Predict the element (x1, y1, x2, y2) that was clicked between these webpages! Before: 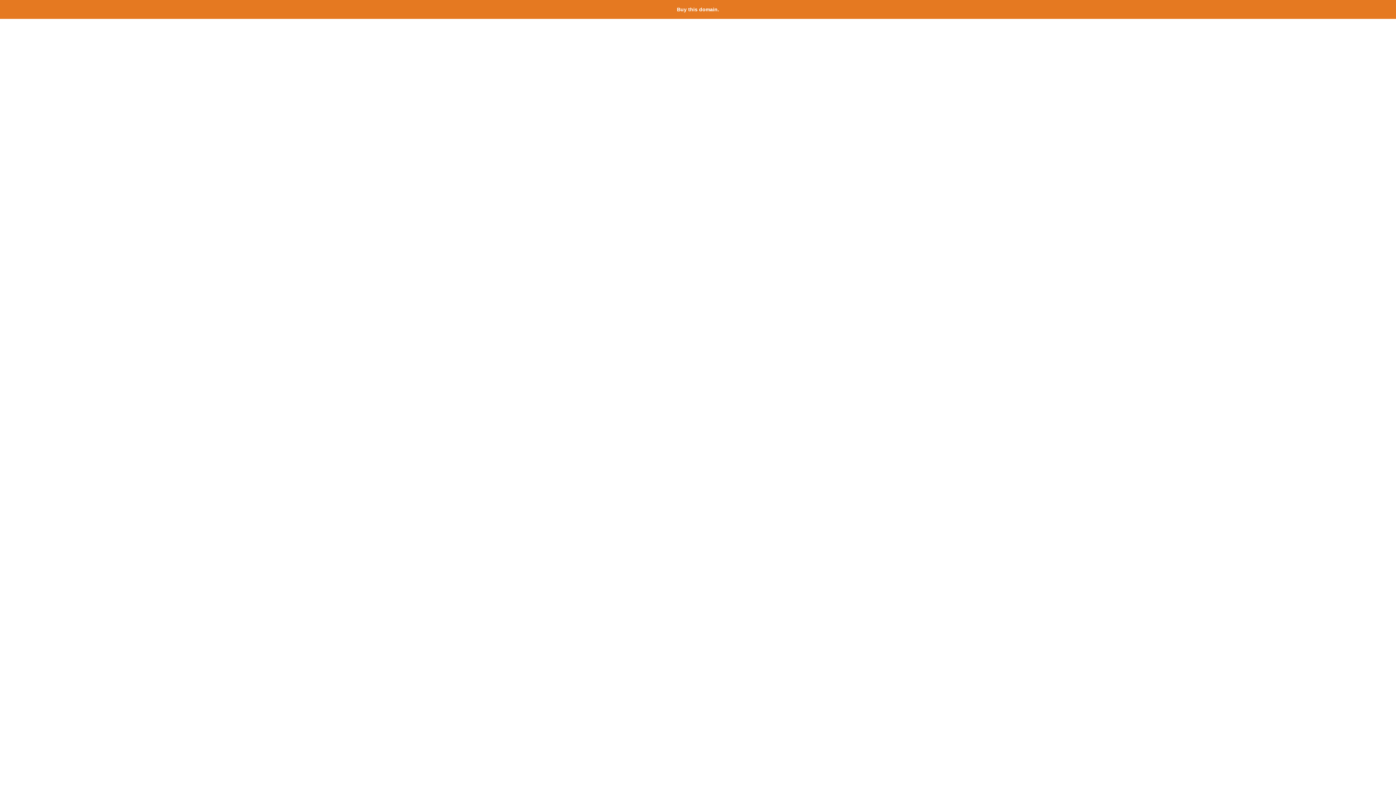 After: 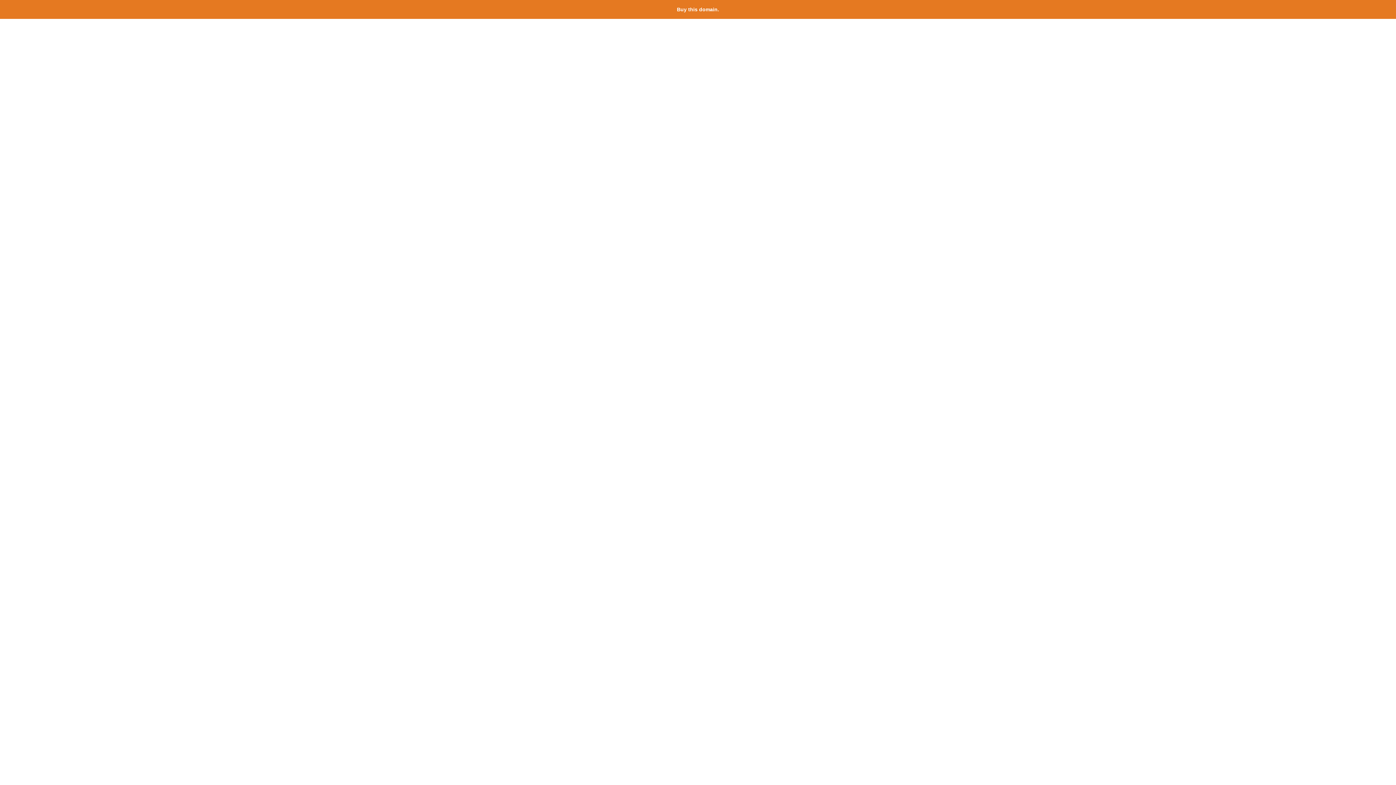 Action: bbox: (677, 6, 719, 12) label: Buy this domain.